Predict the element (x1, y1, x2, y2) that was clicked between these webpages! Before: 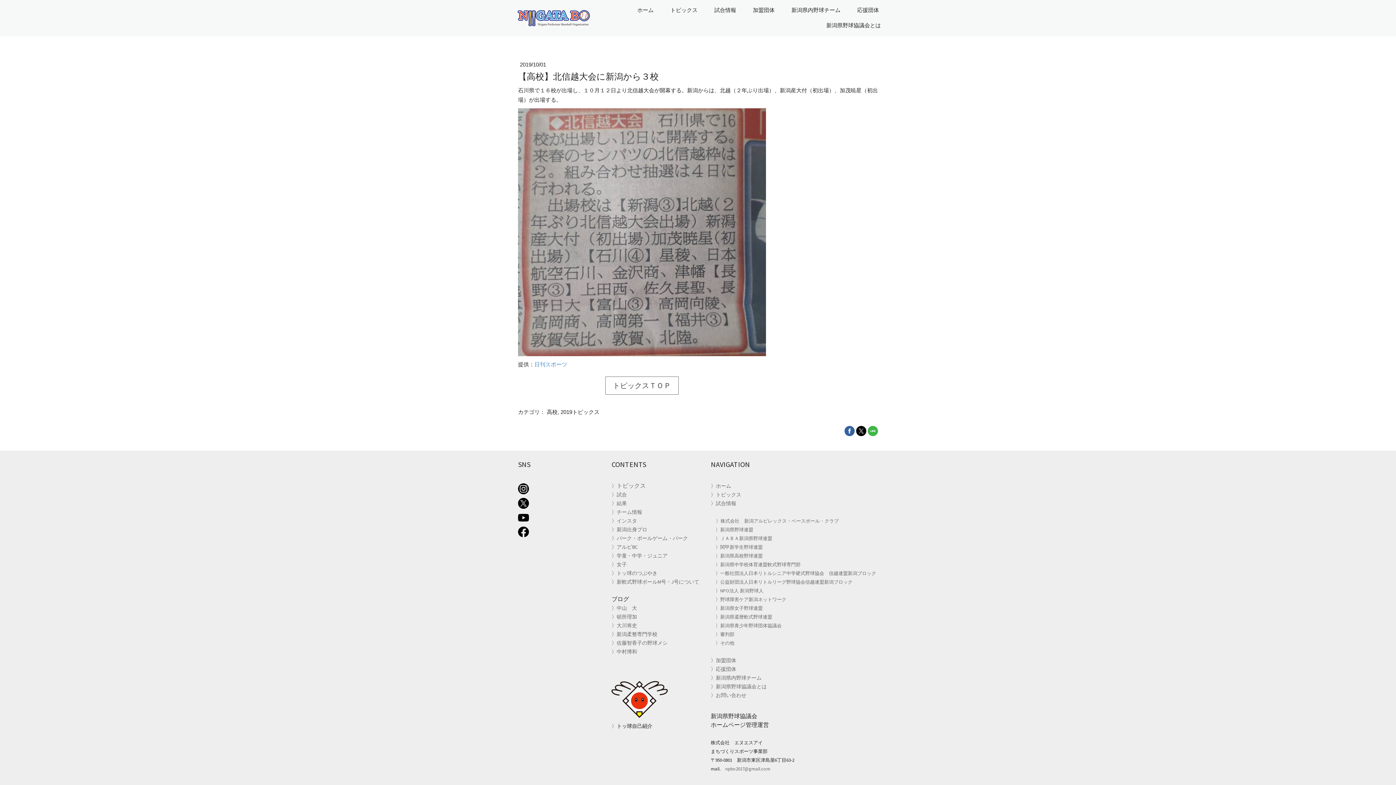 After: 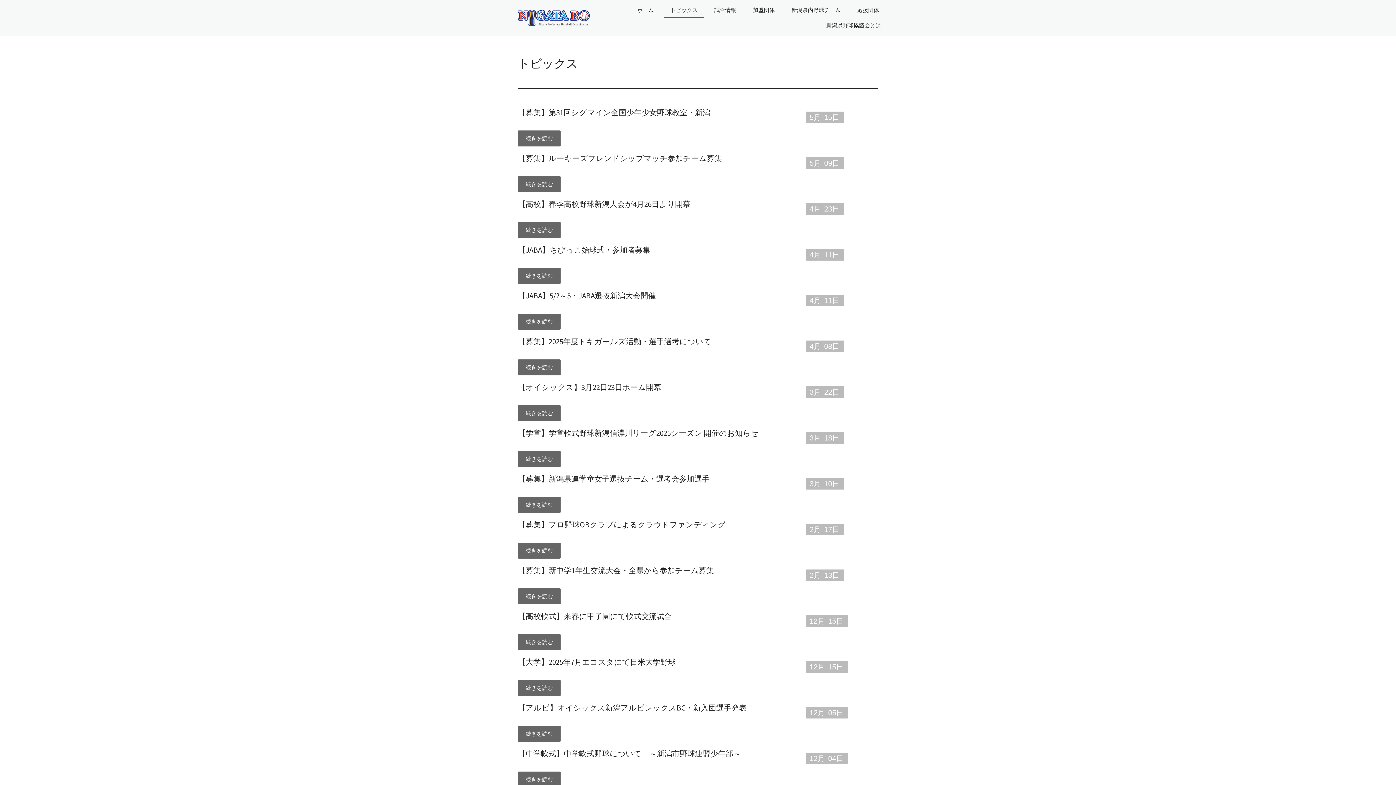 Action: bbox: (616, 482, 645, 489) label: トピックス